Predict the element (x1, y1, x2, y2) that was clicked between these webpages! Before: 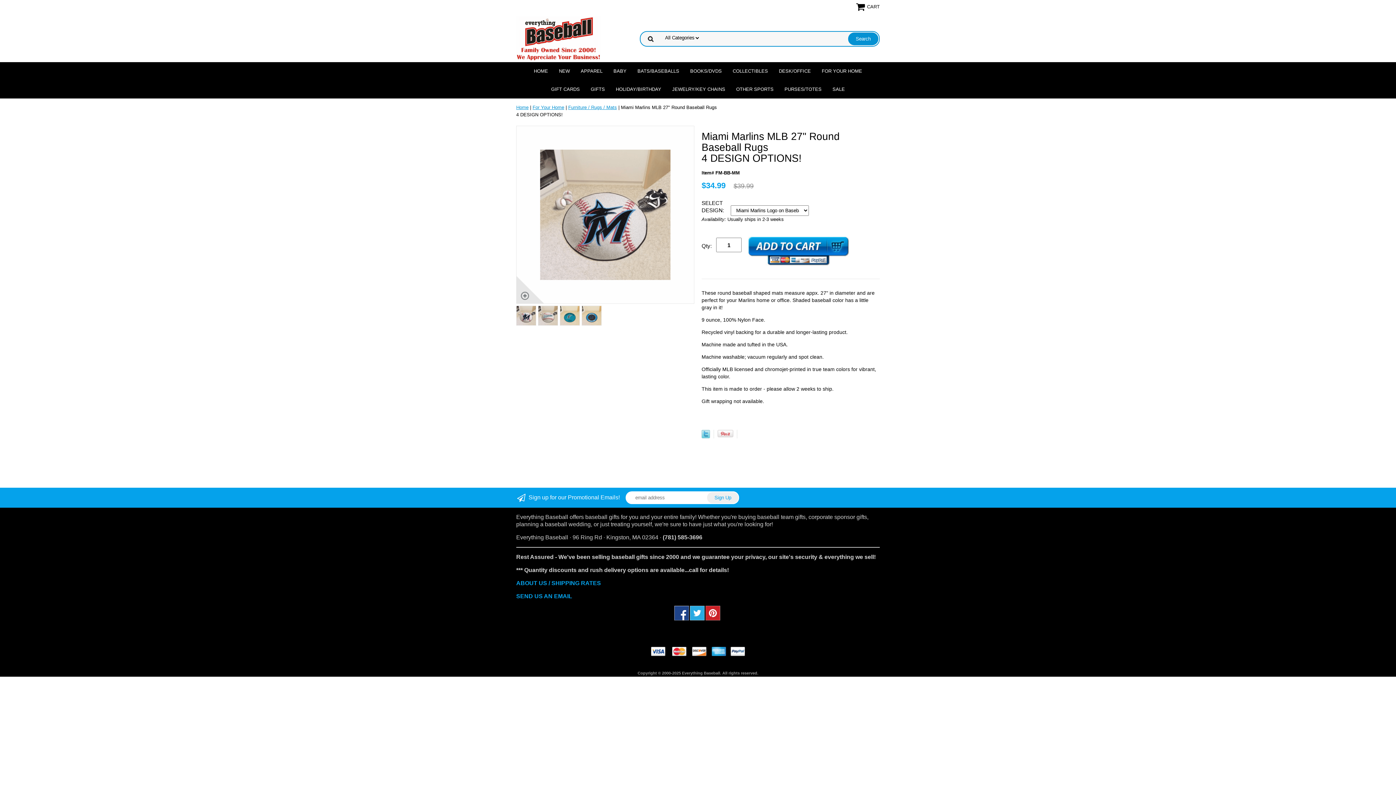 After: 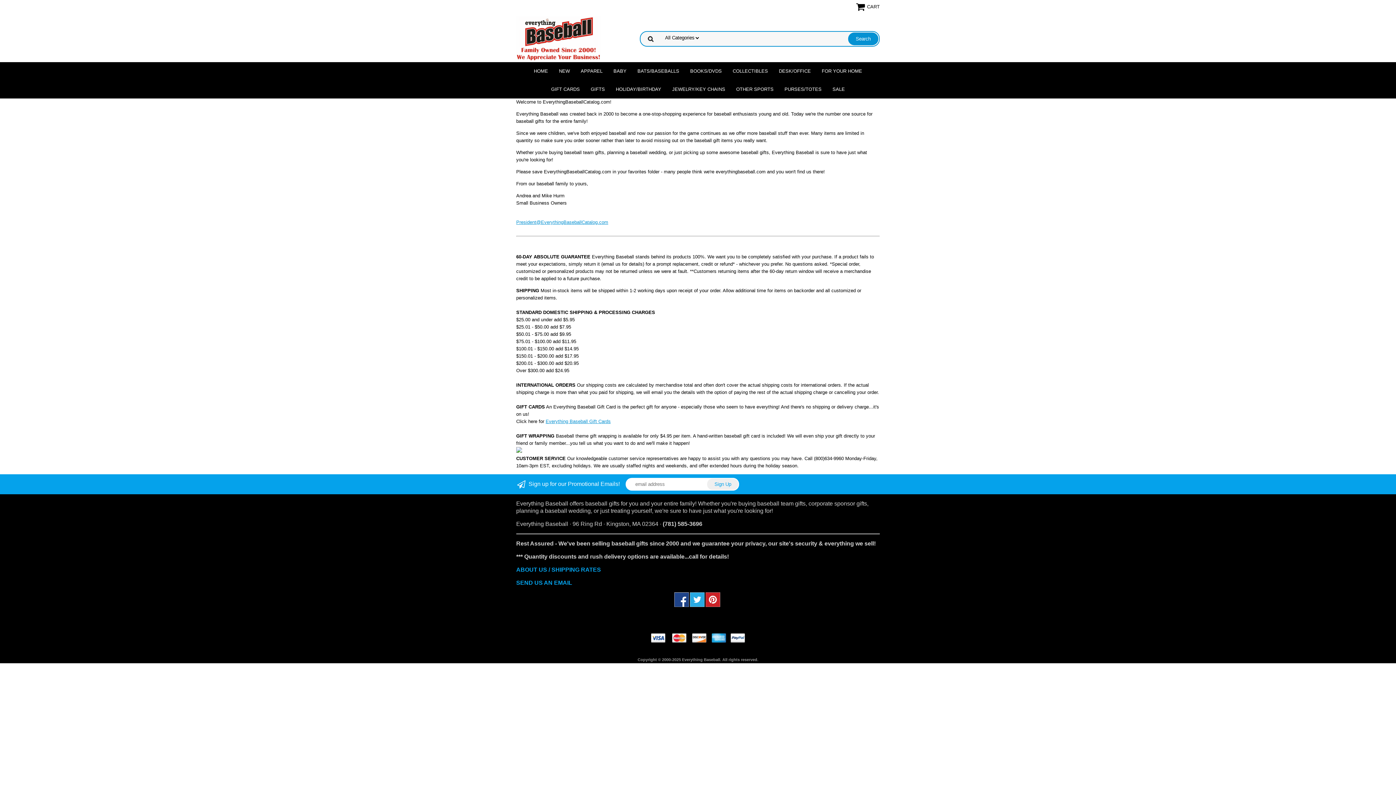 Action: label: ABOUT US / SHIPPING RATES bbox: (516, 580, 601, 586)